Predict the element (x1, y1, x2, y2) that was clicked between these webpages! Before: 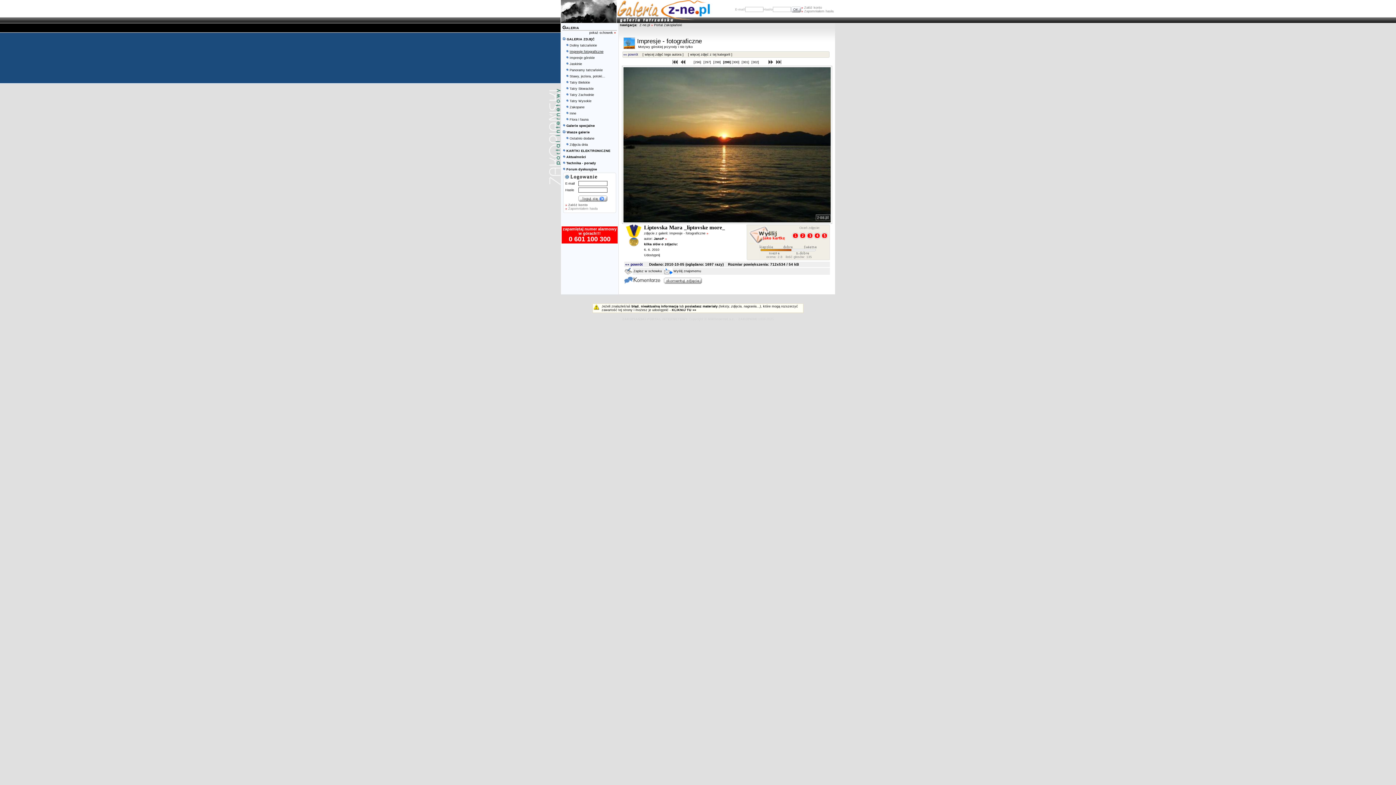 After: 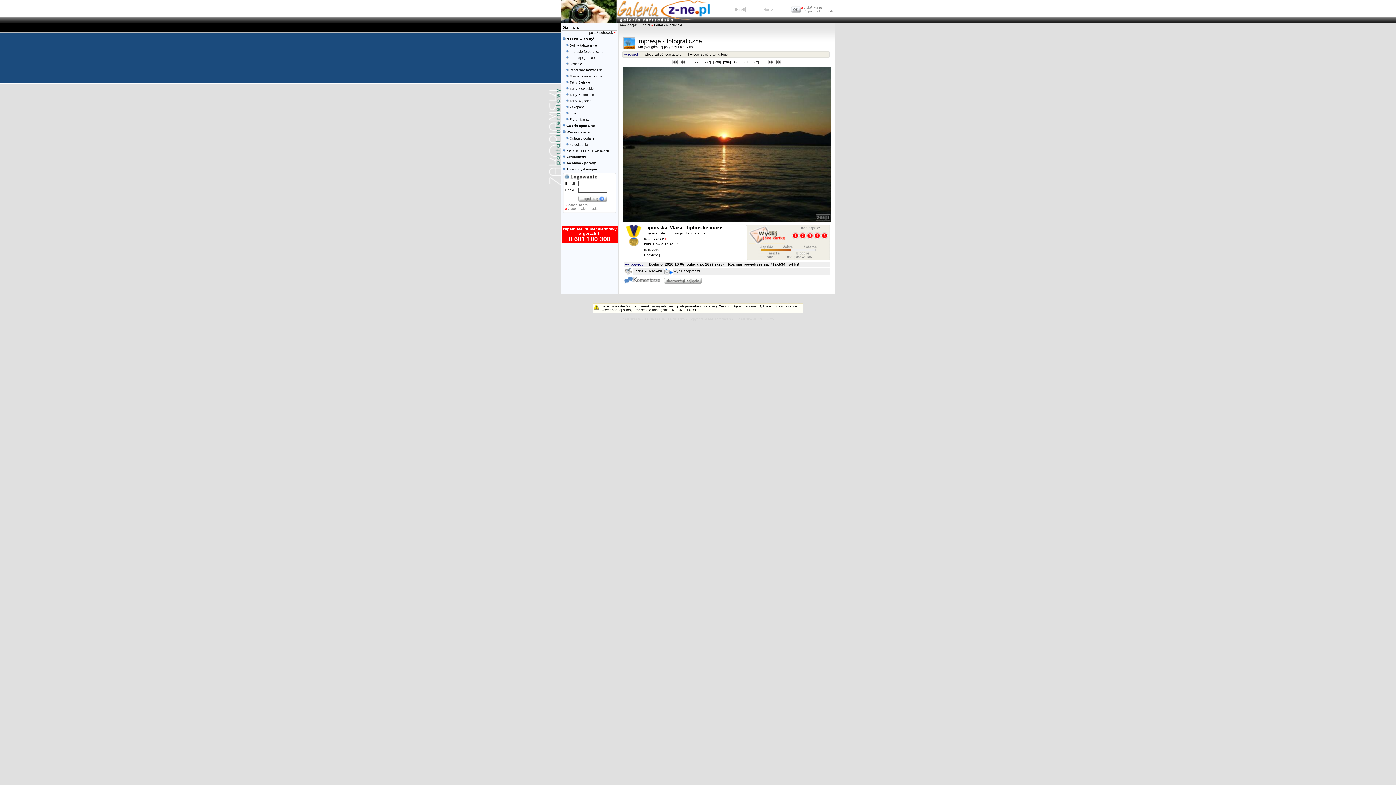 Action: bbox: (625, 262, 642, 266) label: «« powrót